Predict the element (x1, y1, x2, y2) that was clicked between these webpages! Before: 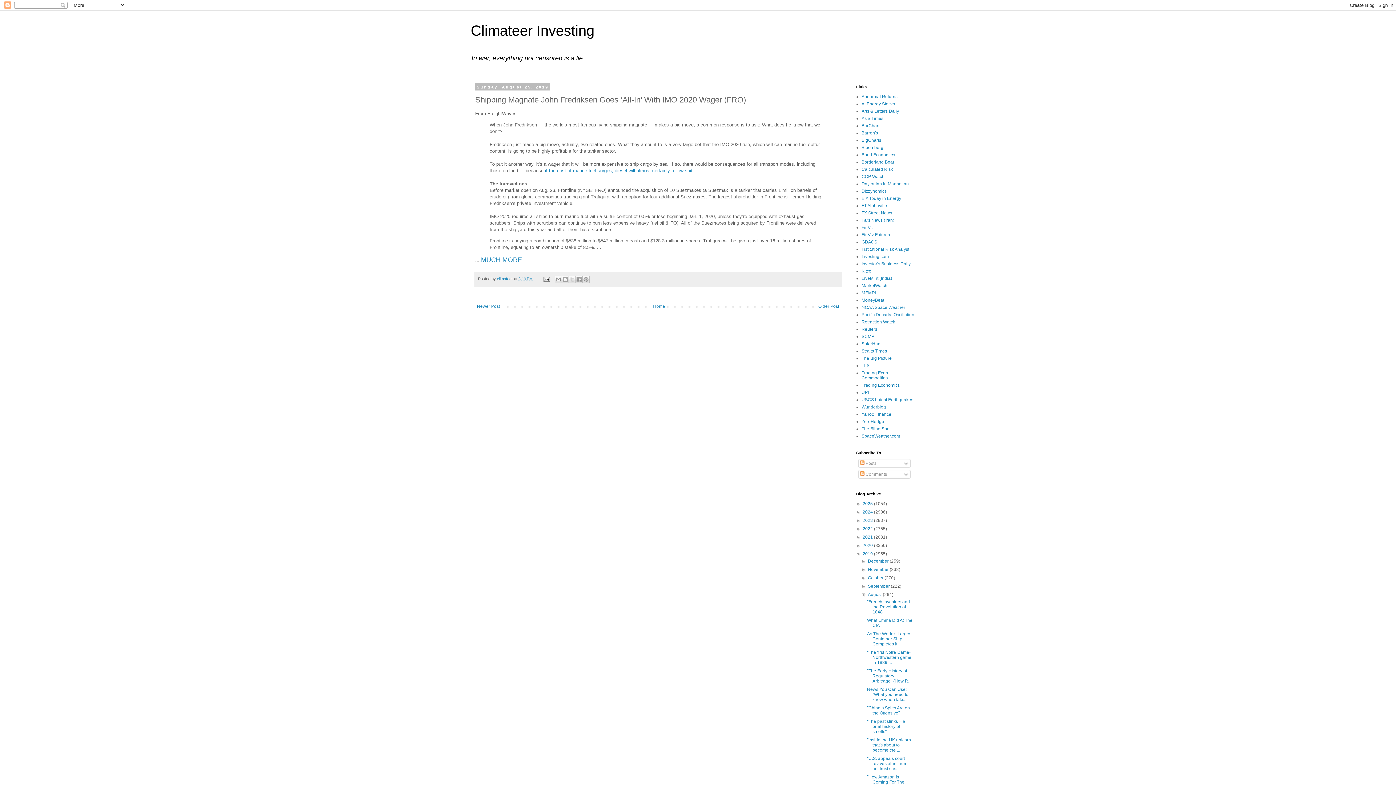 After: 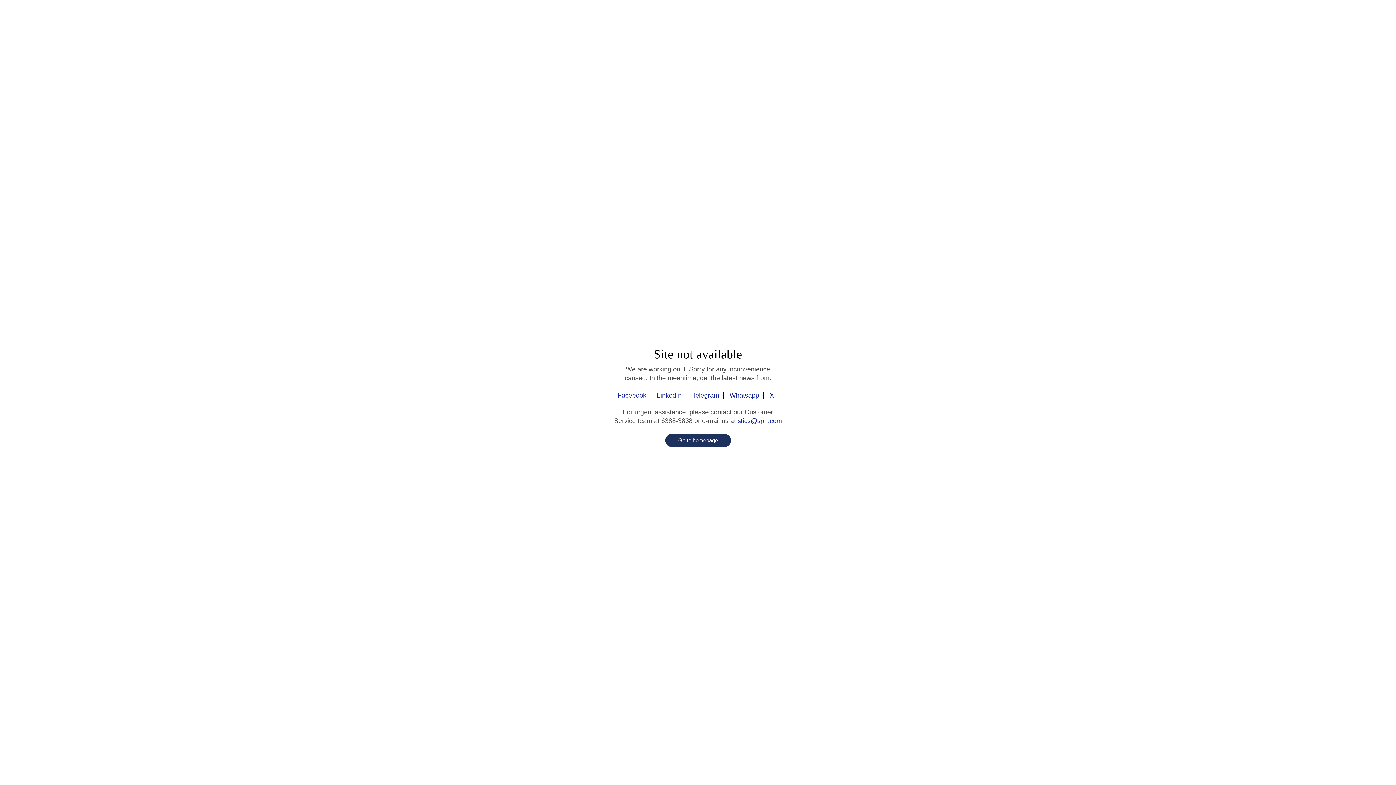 Action: label: Straits Times bbox: (861, 348, 887, 353)